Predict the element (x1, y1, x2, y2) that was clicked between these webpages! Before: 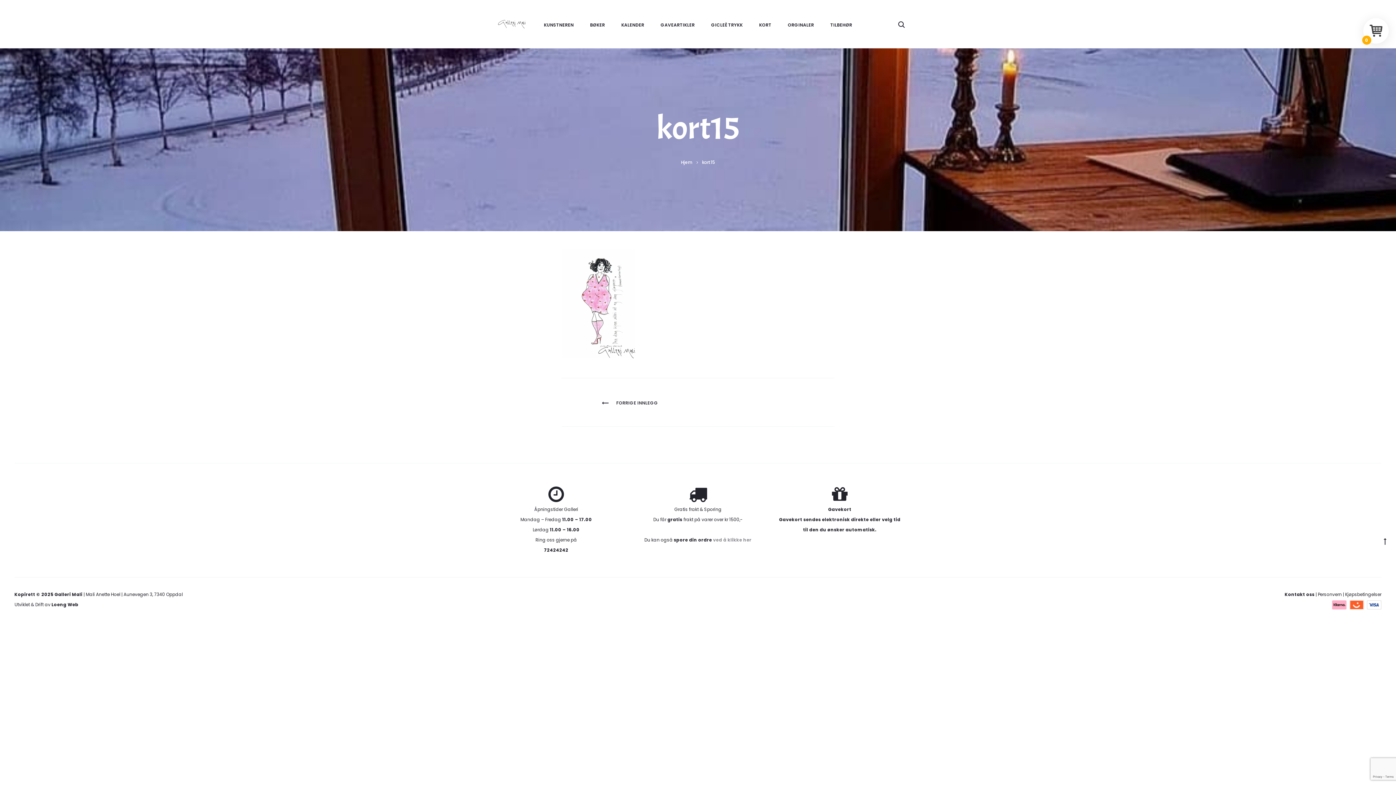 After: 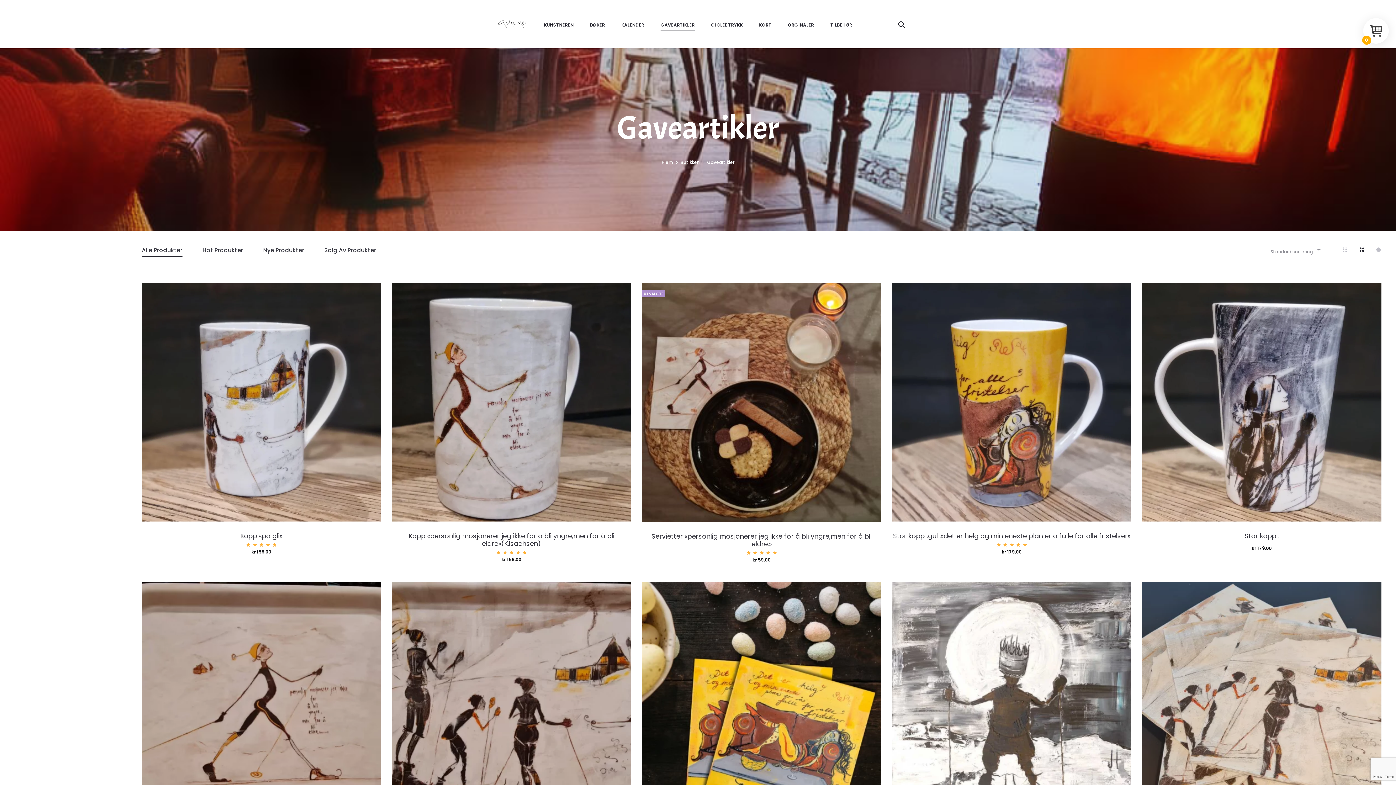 Action: label: GAVEARTIKLER bbox: (660, 19, 694, 30)